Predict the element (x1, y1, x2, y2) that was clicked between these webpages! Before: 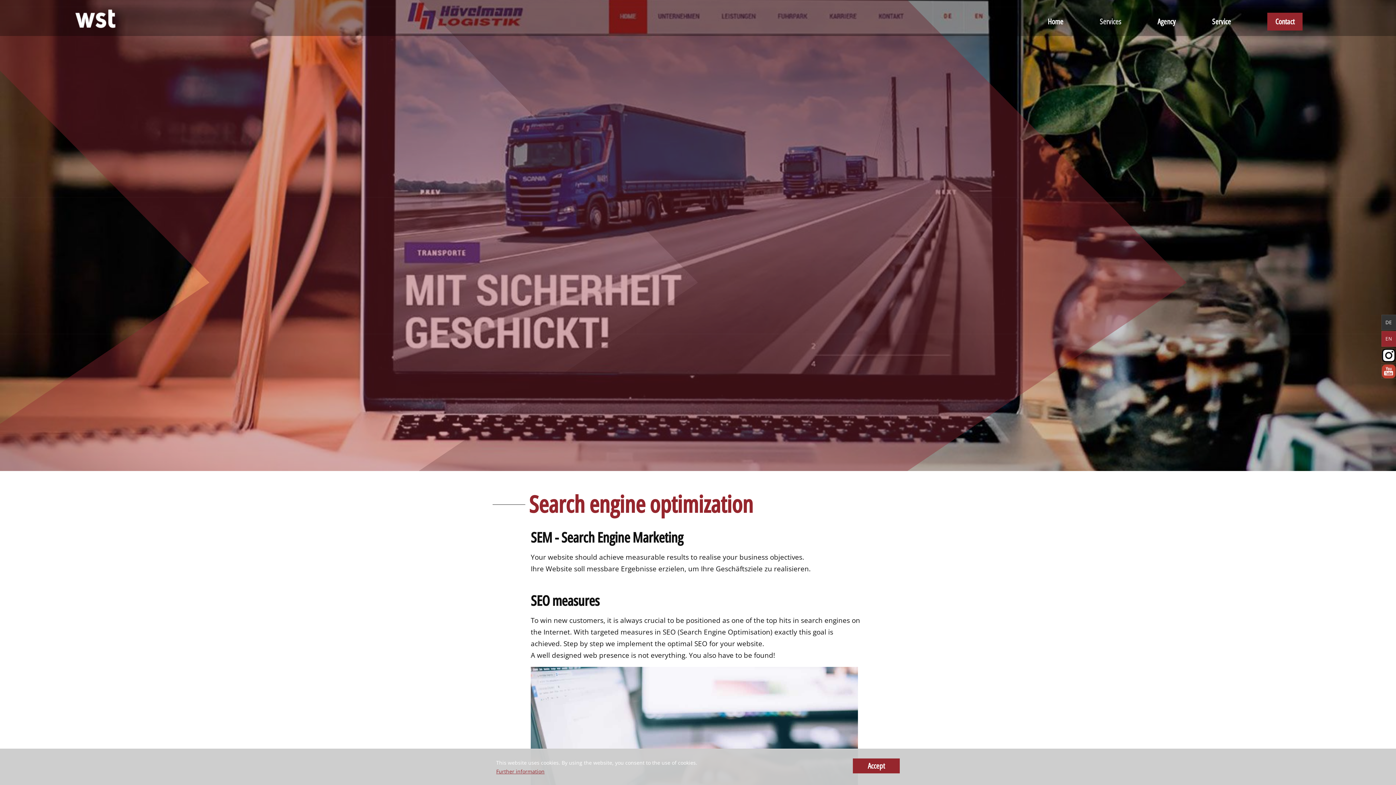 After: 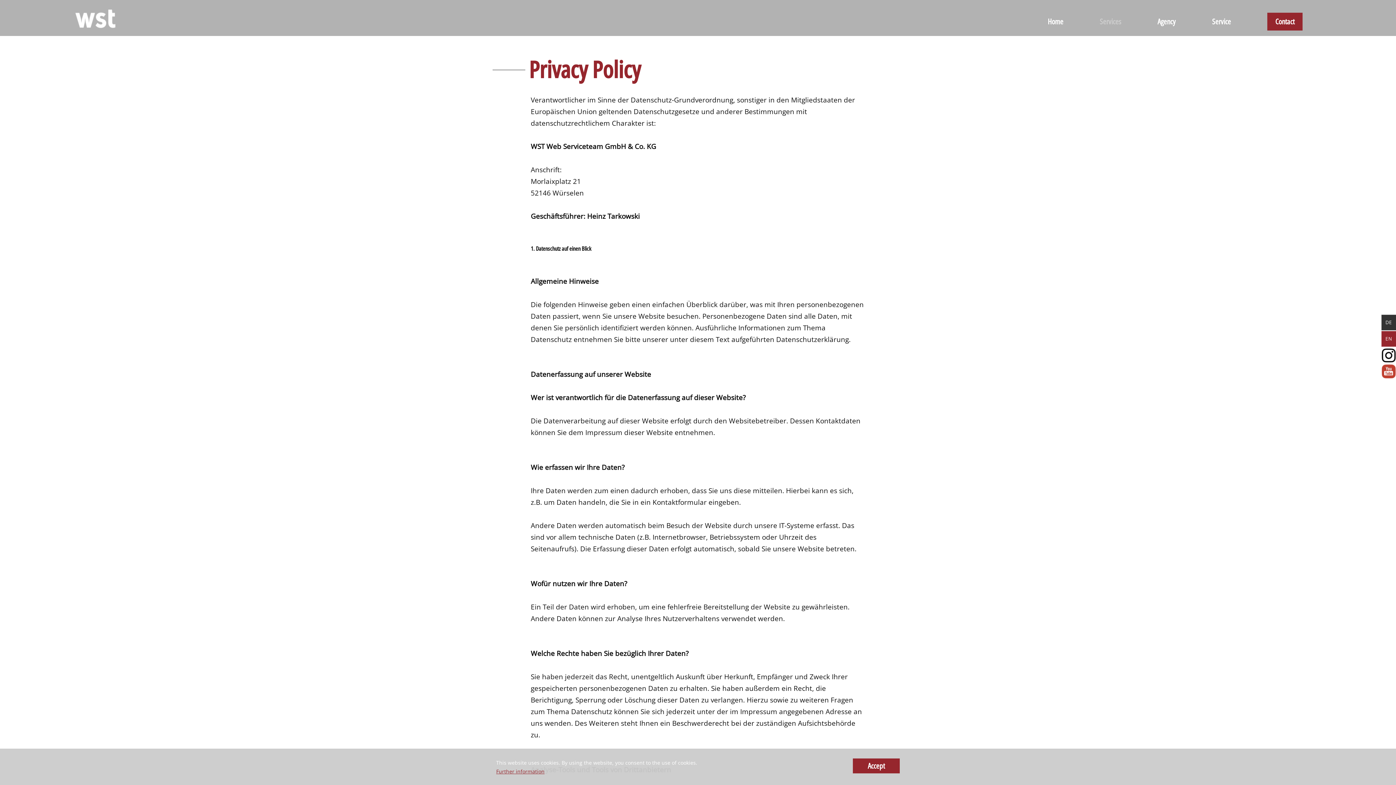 Action: label: Further information bbox: (496, 768, 544, 775)